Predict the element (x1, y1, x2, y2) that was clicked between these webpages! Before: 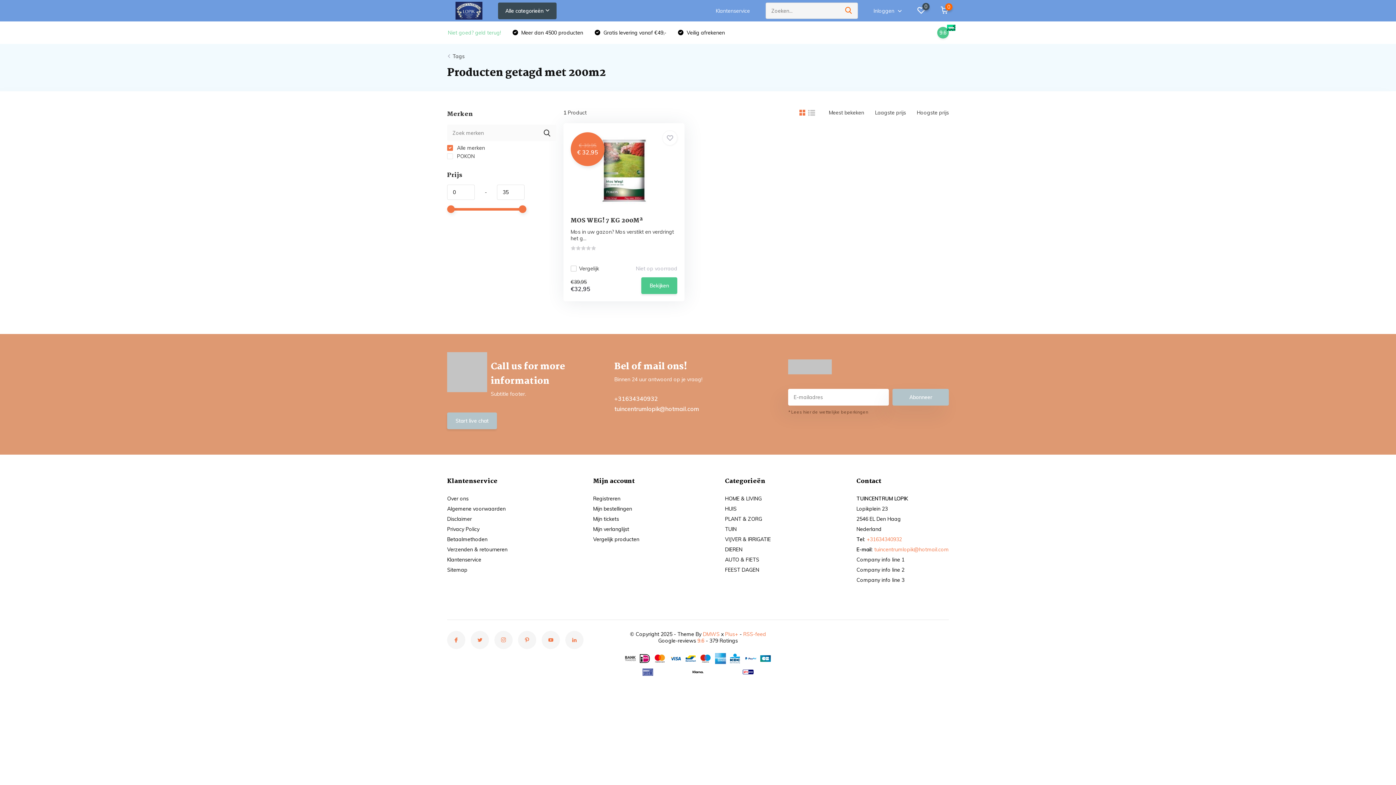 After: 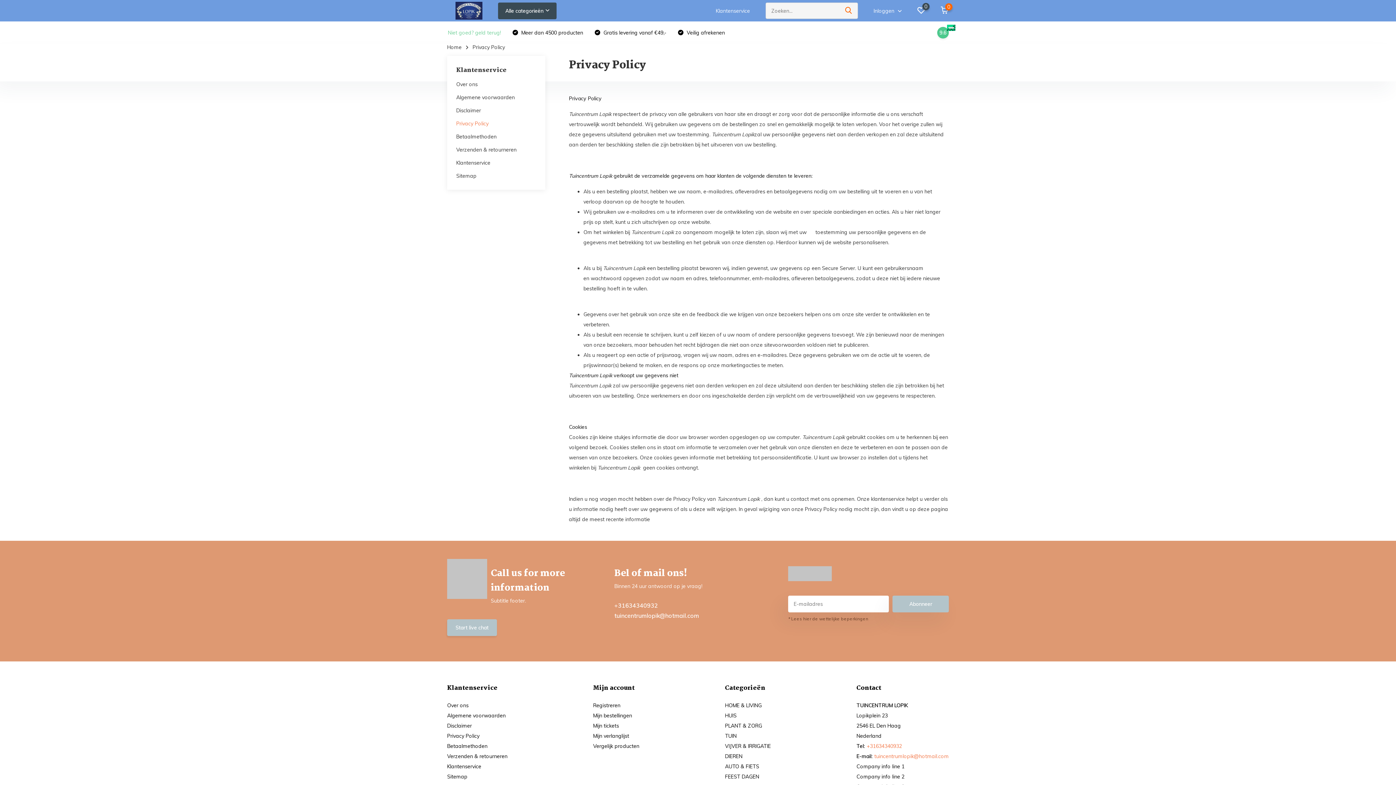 Action: label: * Lees hier de wettelijke beperkingen bbox: (788, 409, 949, 415)